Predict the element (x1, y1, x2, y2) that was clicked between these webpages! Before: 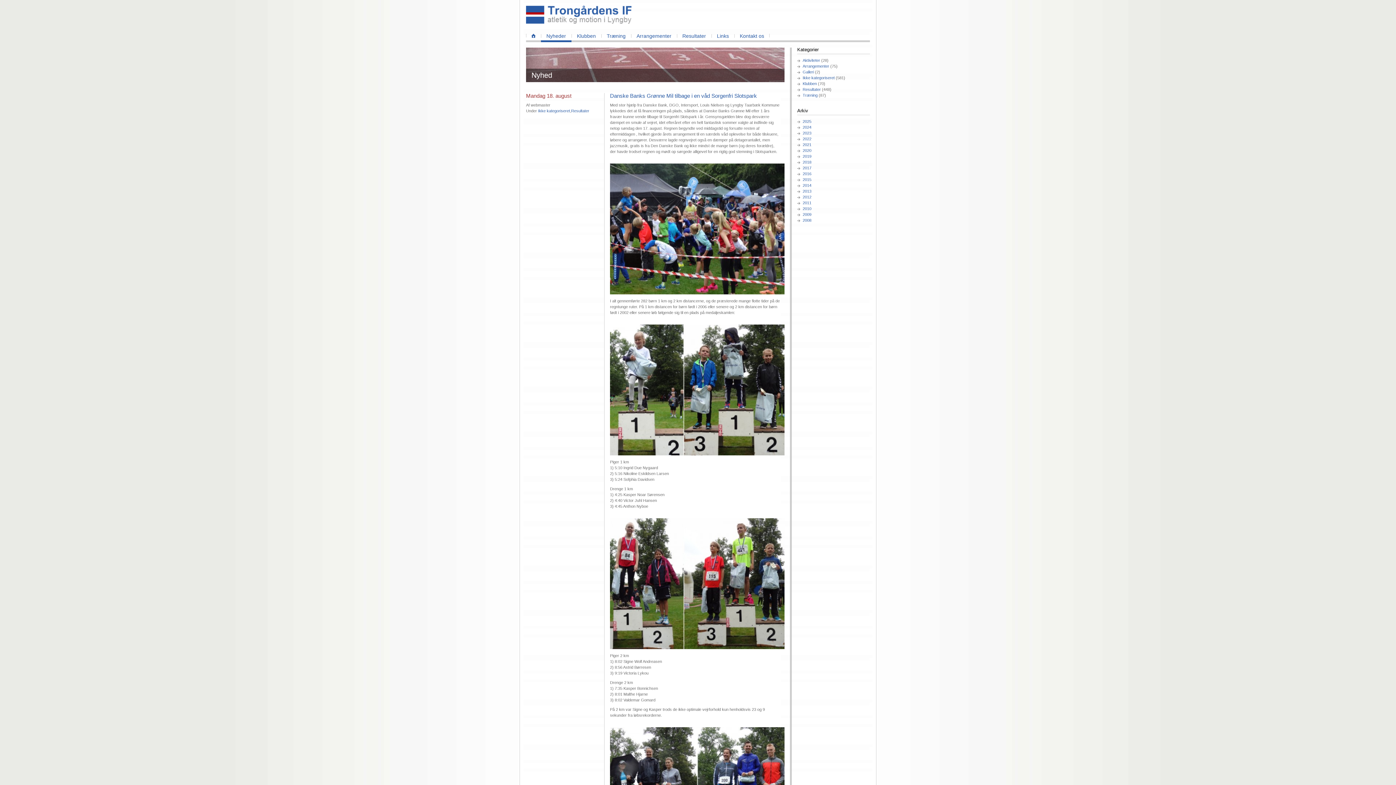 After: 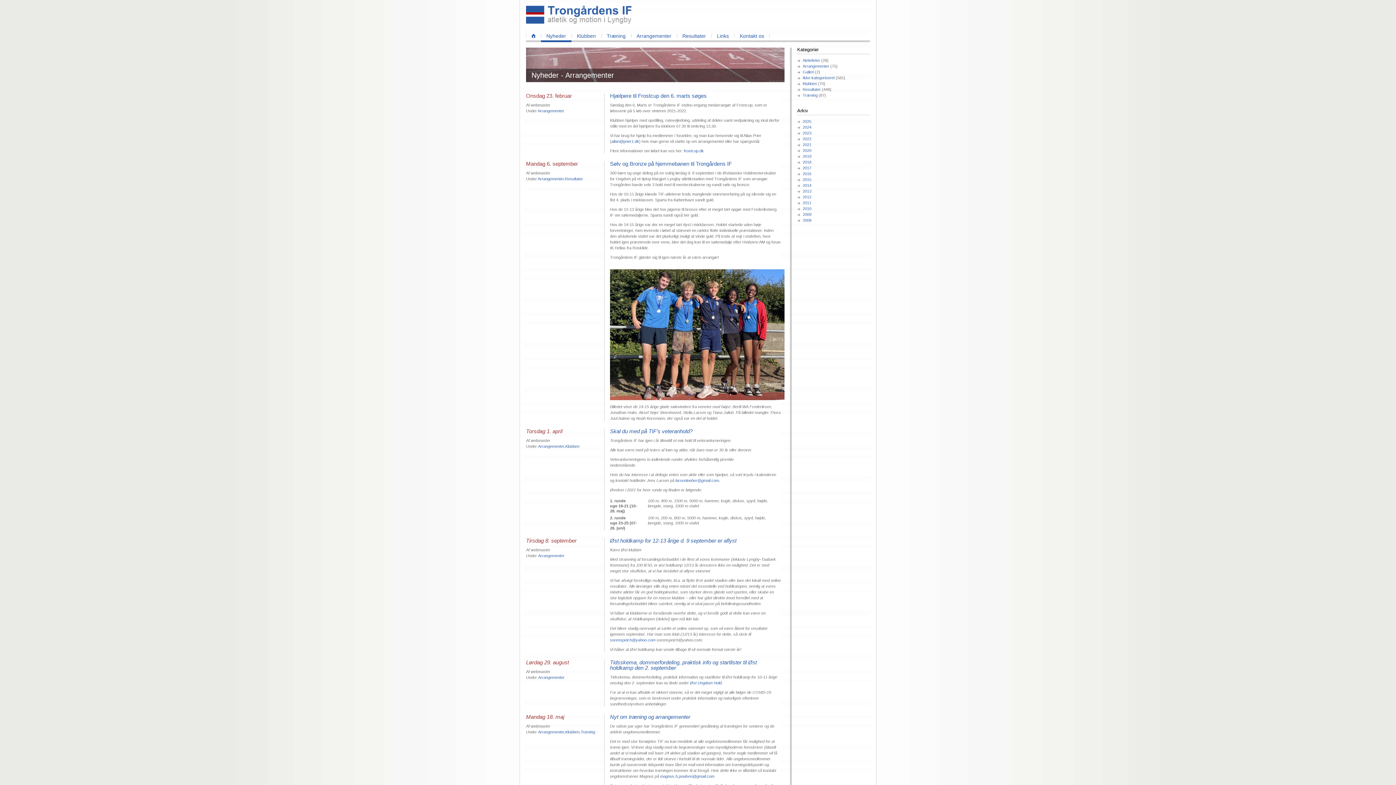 Action: label: Arrangementer bbox: (802, 64, 829, 68)